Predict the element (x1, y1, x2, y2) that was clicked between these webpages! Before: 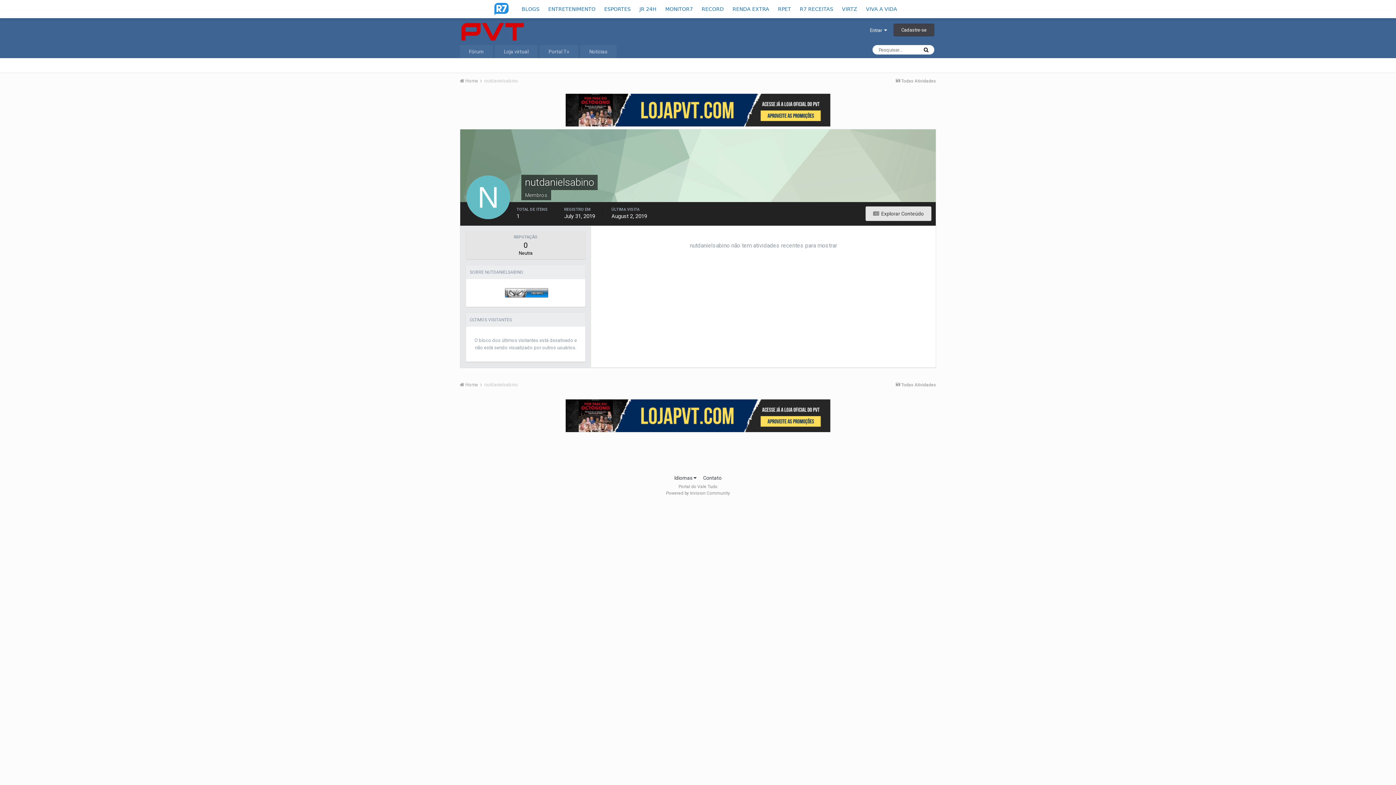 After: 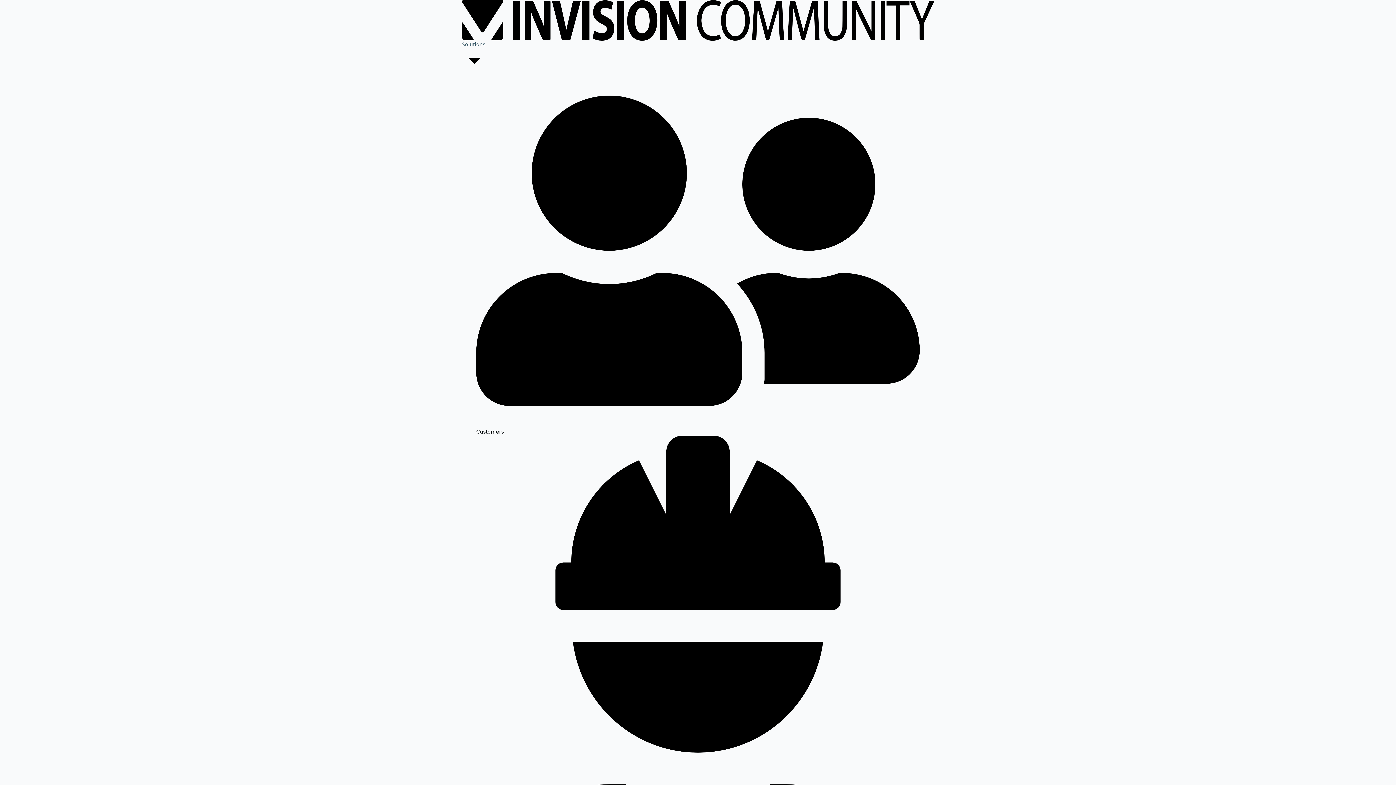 Action: bbox: (666, 490, 730, 496) label: Powered by Invision Community